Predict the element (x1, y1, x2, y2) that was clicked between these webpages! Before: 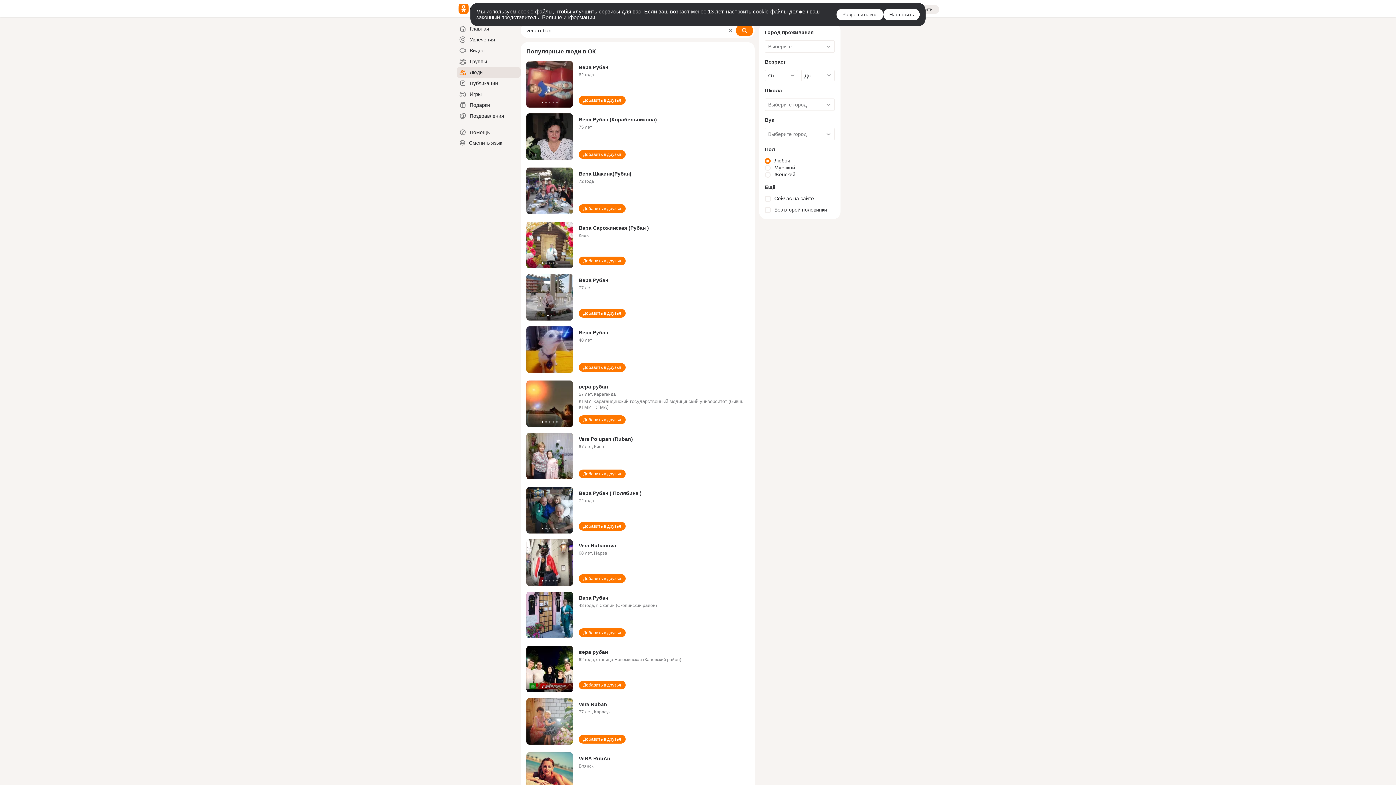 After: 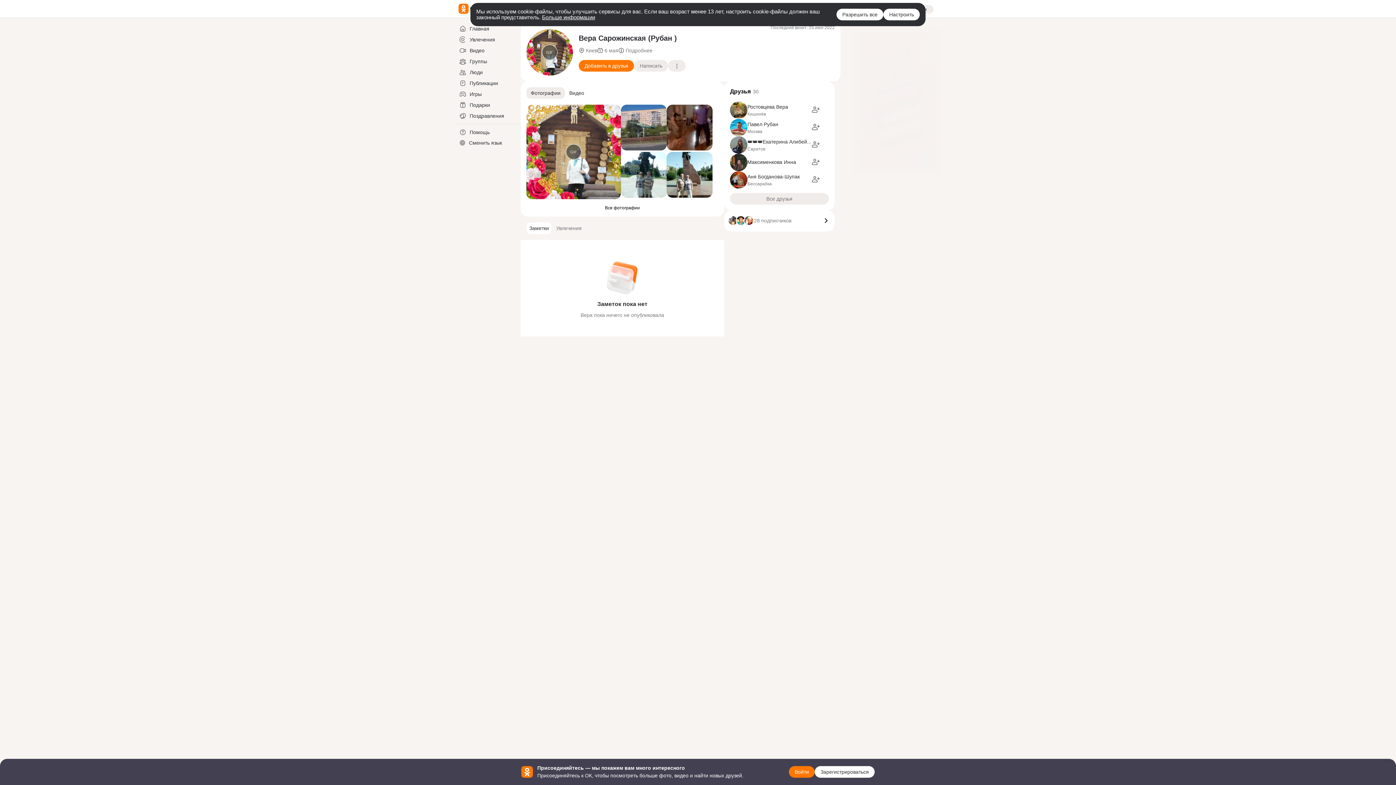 Action: bbox: (526, 221, 573, 268)